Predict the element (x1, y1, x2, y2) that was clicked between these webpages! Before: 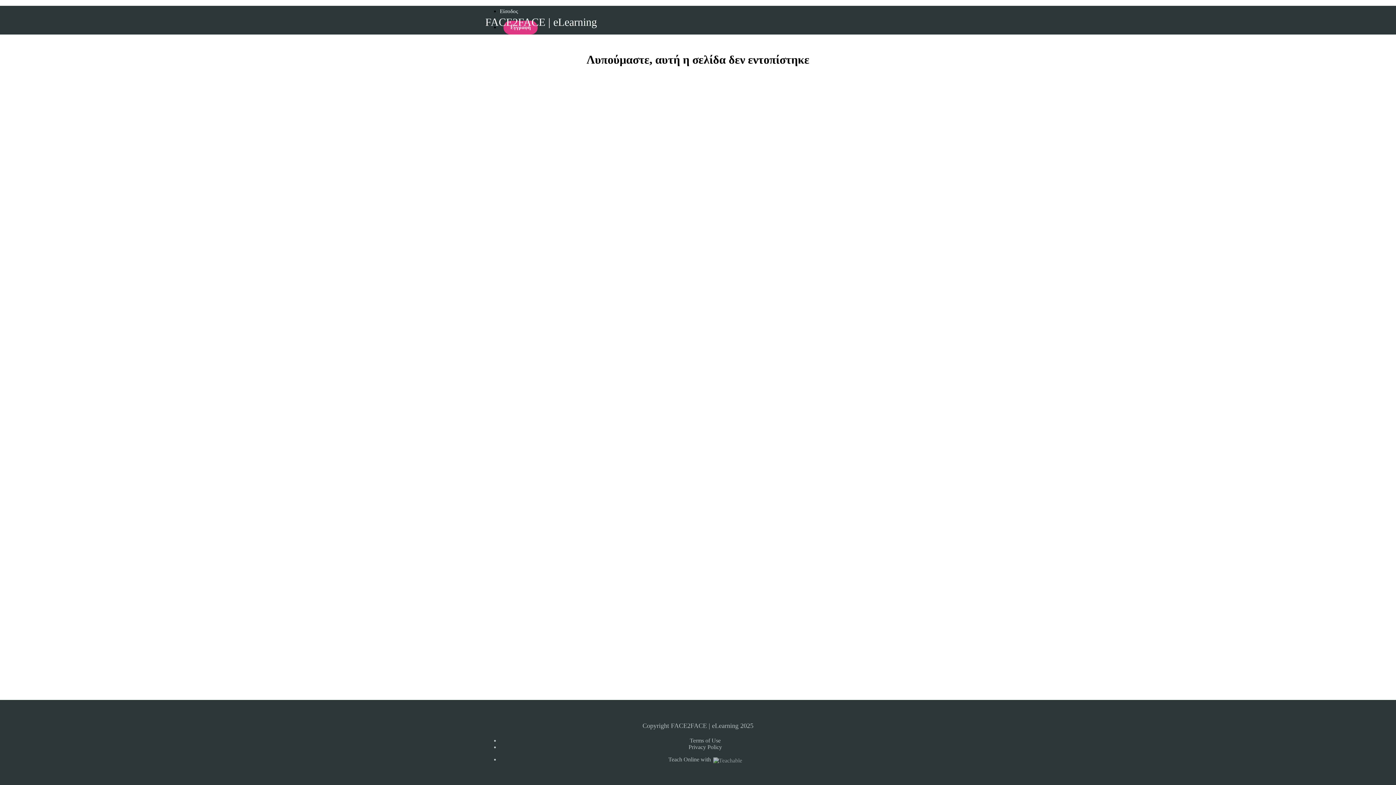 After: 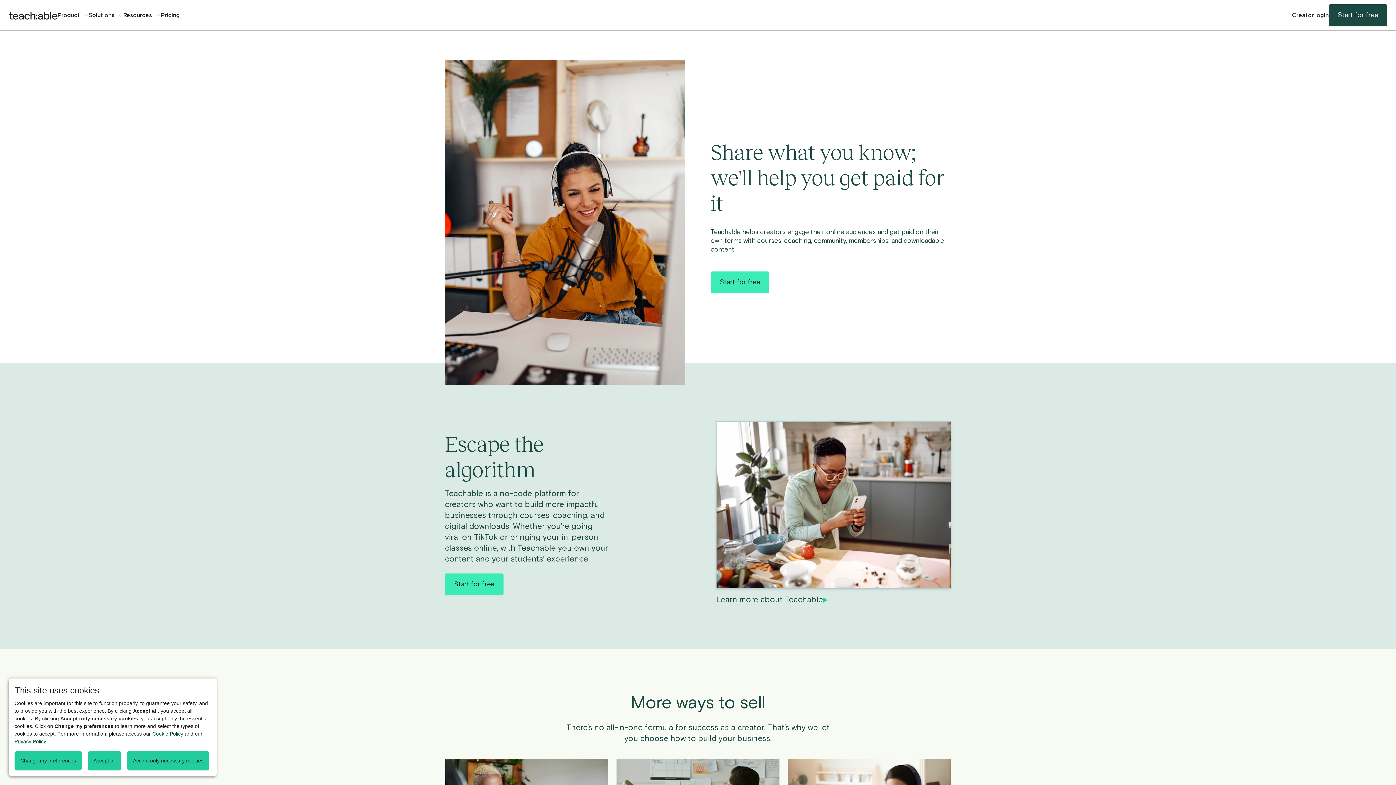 Action: bbox: (668, 756, 742, 762) label: Teach Online with 